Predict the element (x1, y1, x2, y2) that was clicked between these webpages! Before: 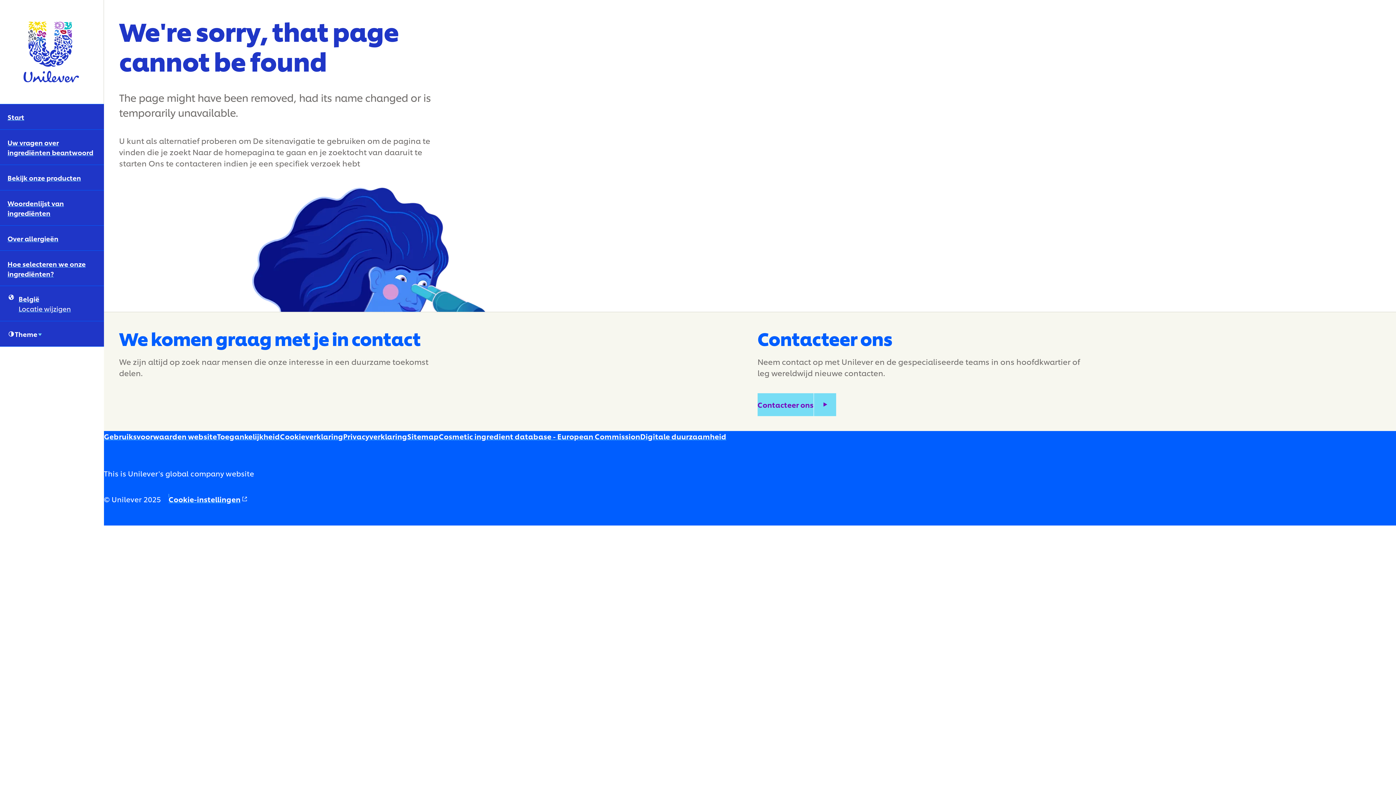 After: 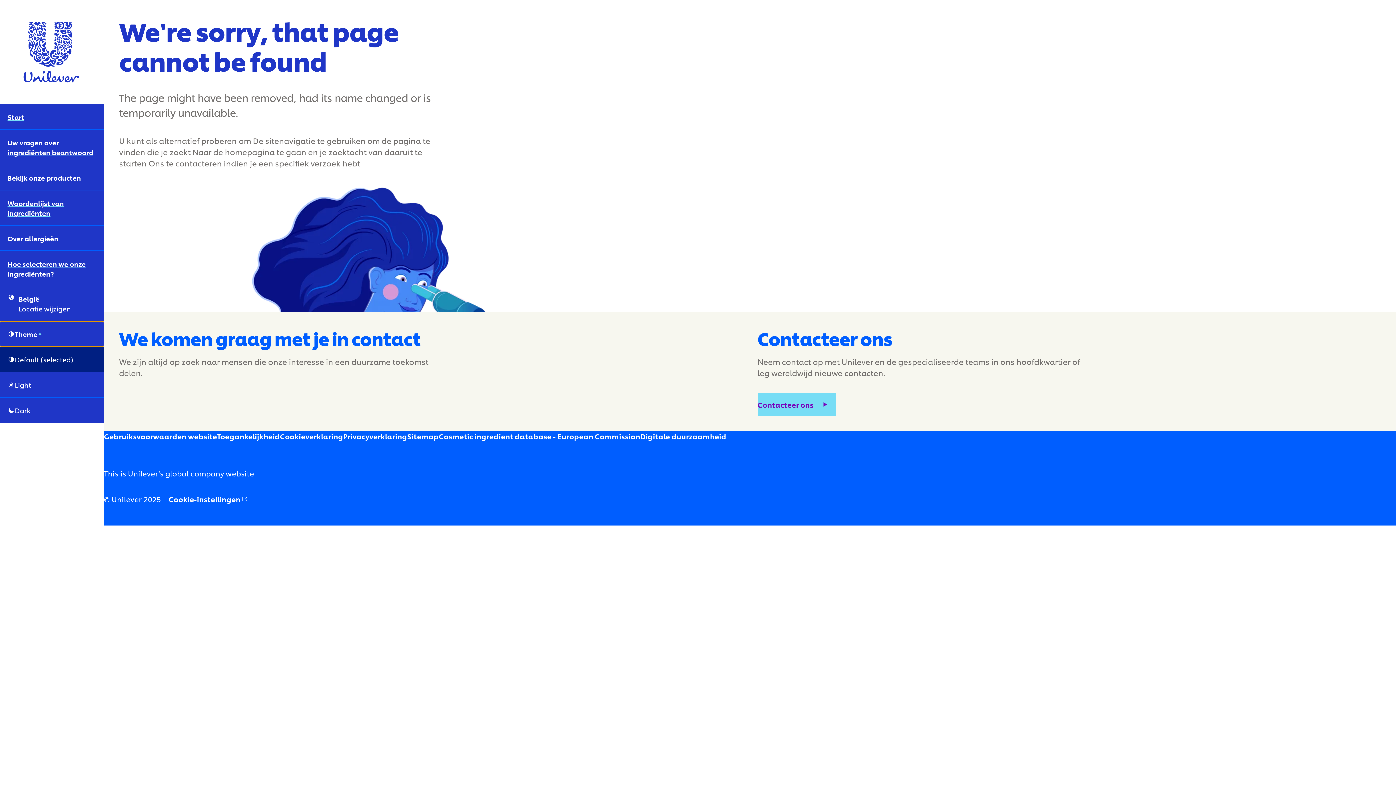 Action: label: Theme Default bbox: (0, 321, 104, 346)